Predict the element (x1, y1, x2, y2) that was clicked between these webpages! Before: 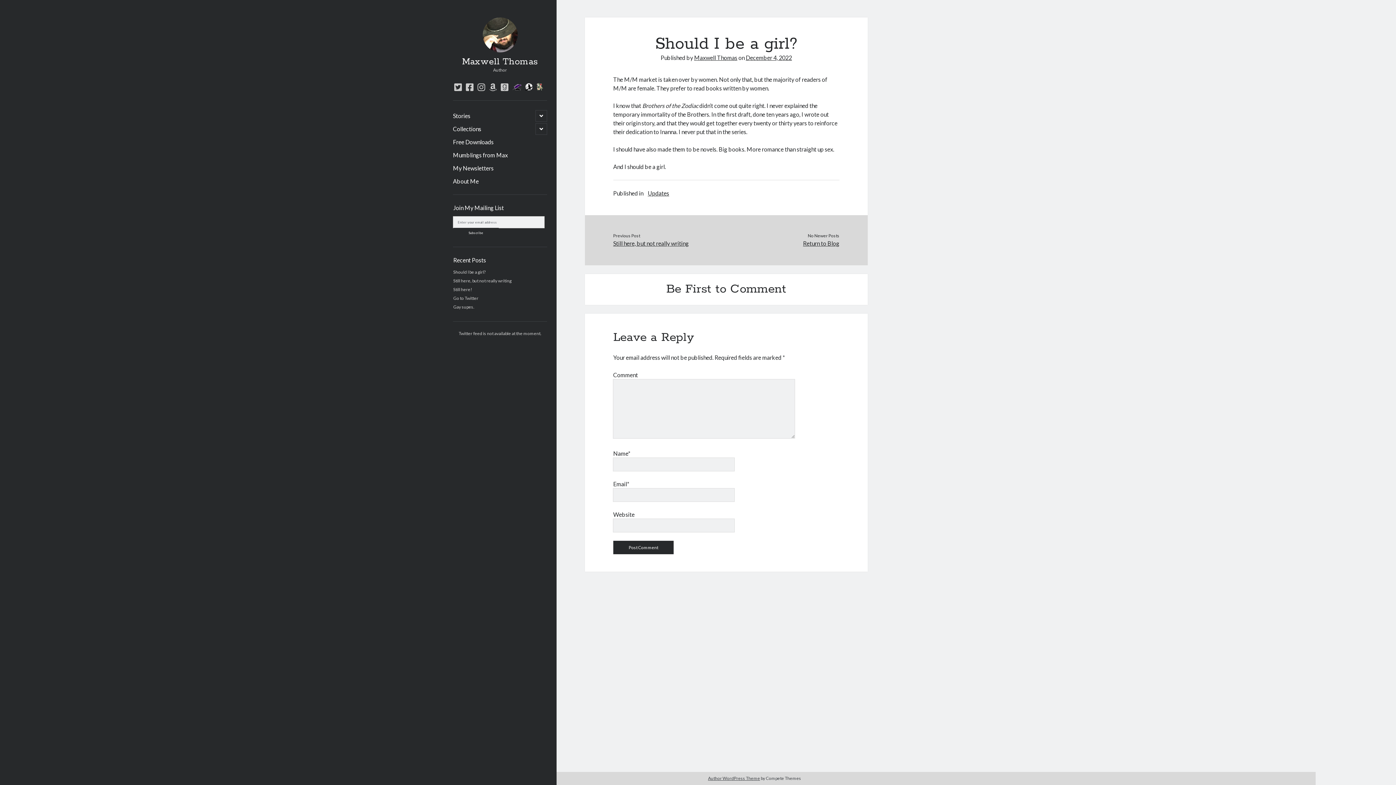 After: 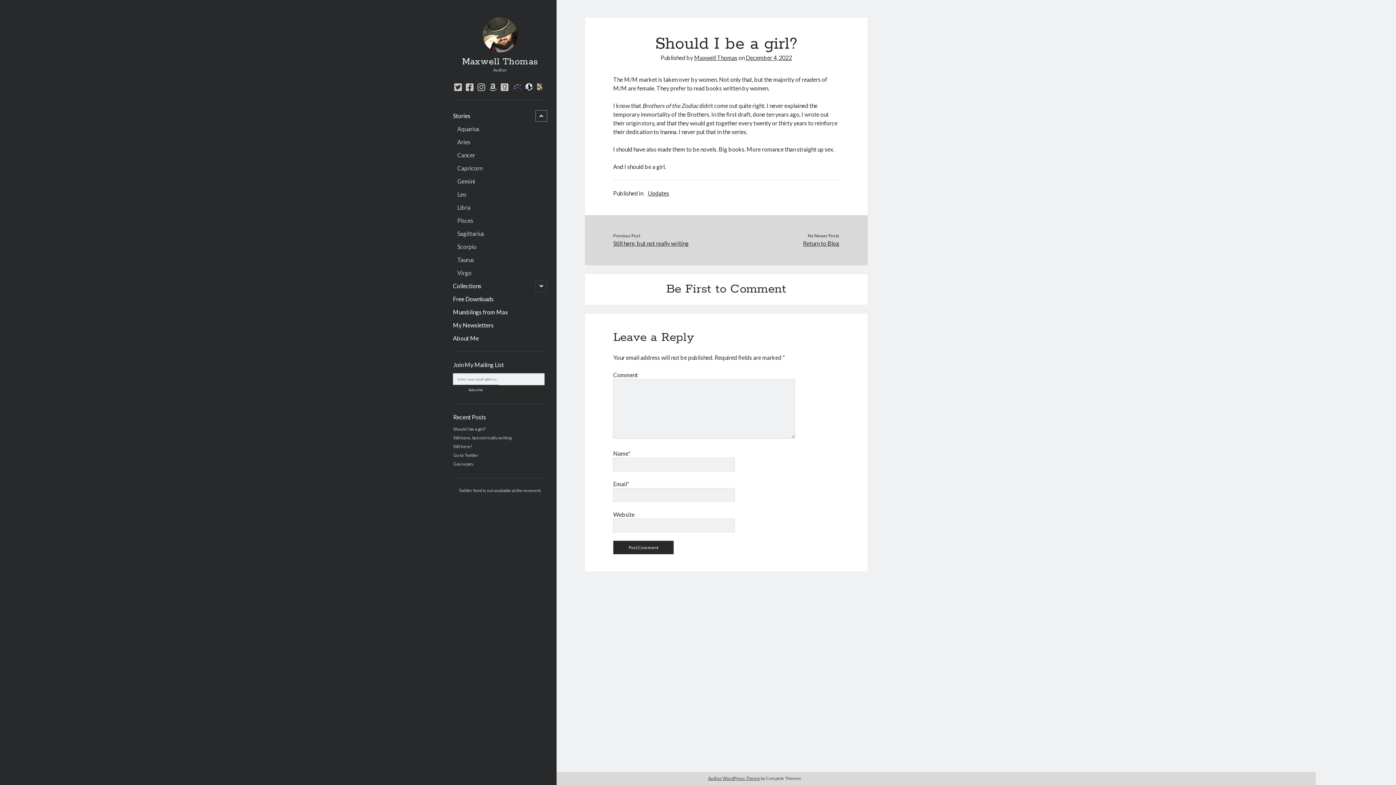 Action: label: open child menu bbox: (535, 110, 547, 121)